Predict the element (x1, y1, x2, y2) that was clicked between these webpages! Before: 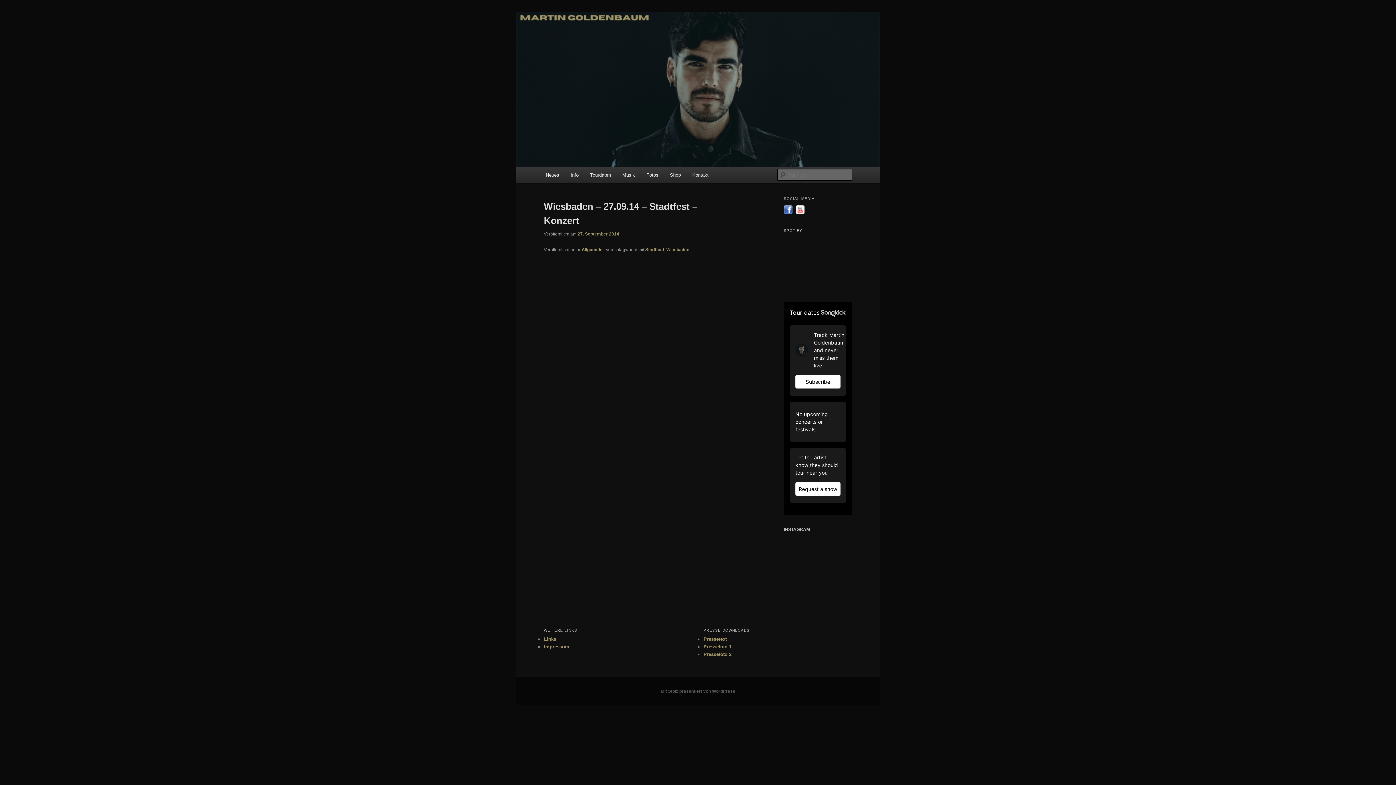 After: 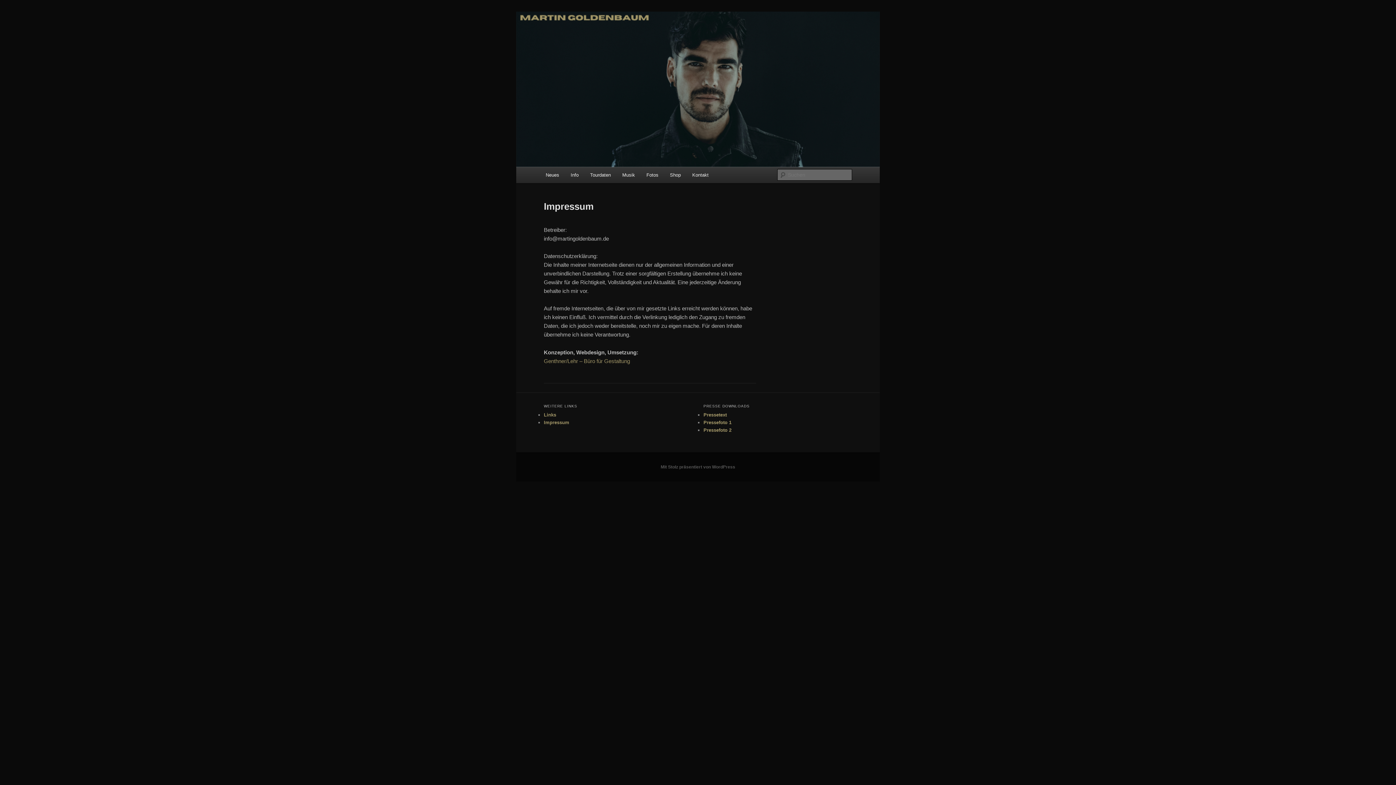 Action: label: Impressum bbox: (544, 644, 569, 649)